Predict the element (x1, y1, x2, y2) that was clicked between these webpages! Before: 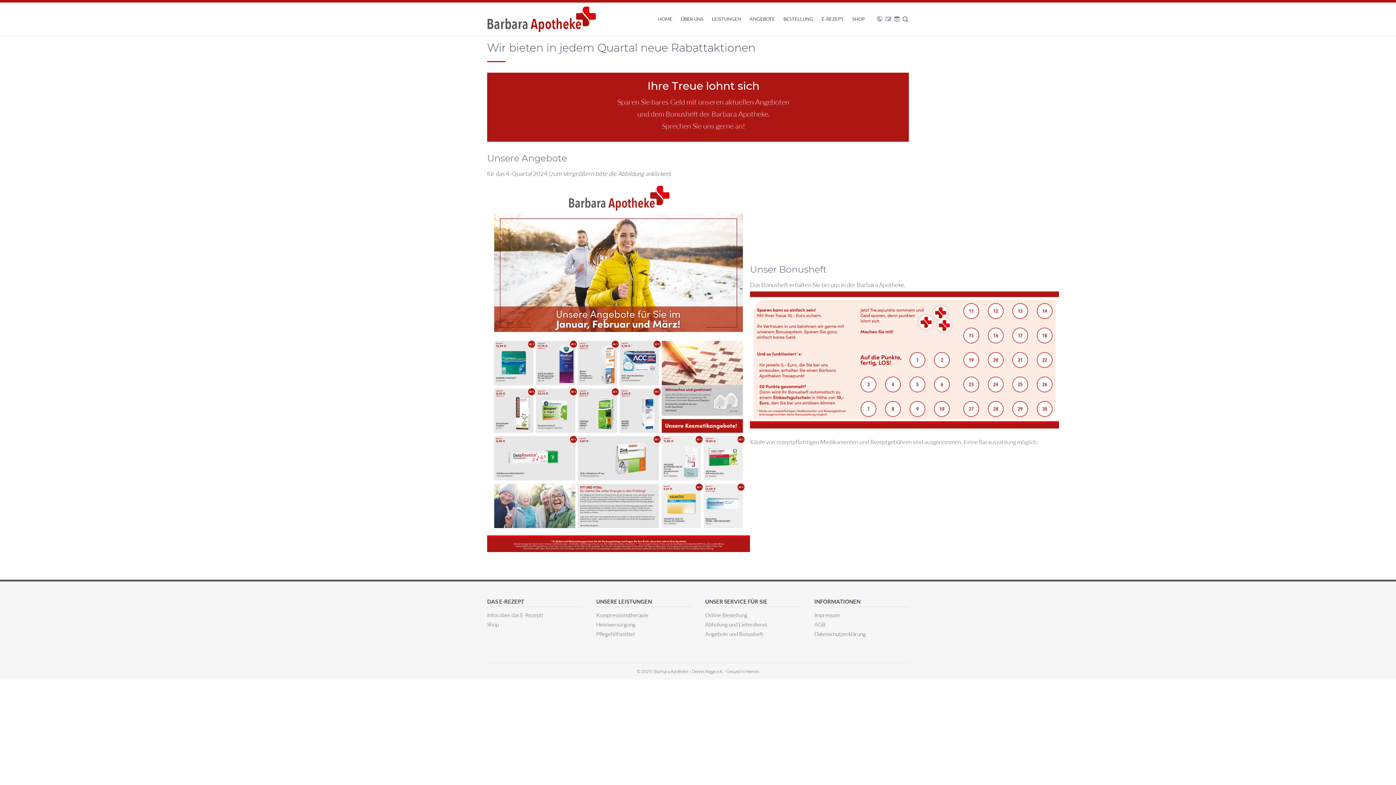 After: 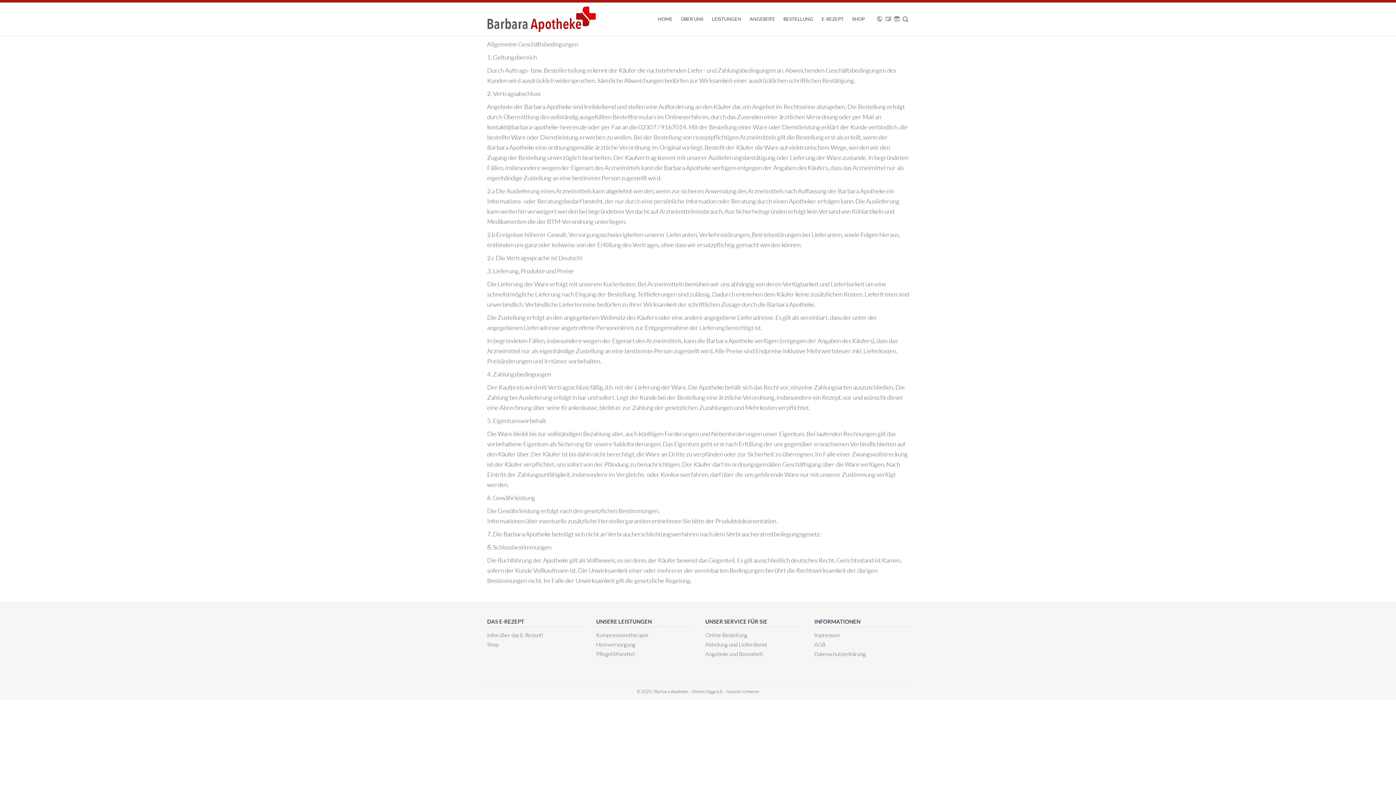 Action: bbox: (814, 621, 825, 628) label: AGB